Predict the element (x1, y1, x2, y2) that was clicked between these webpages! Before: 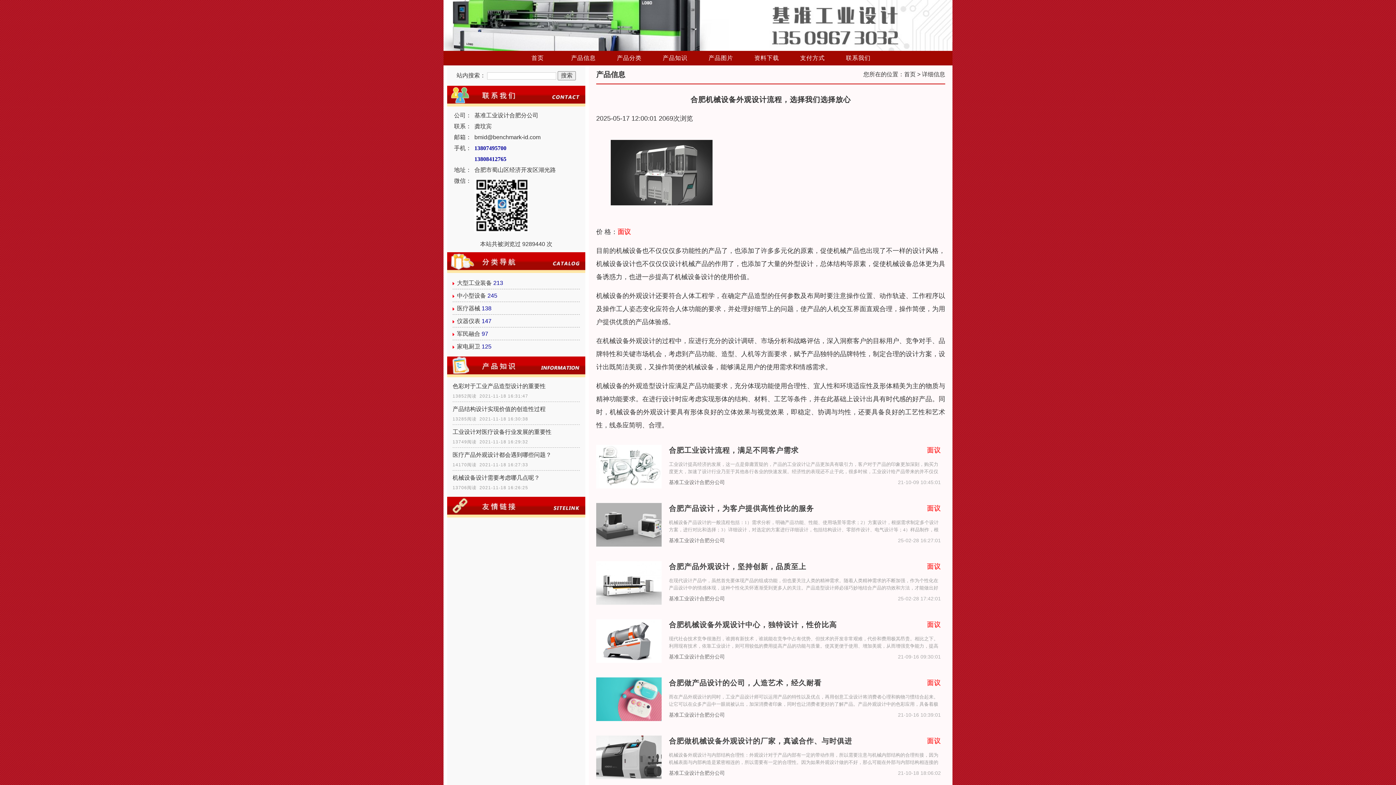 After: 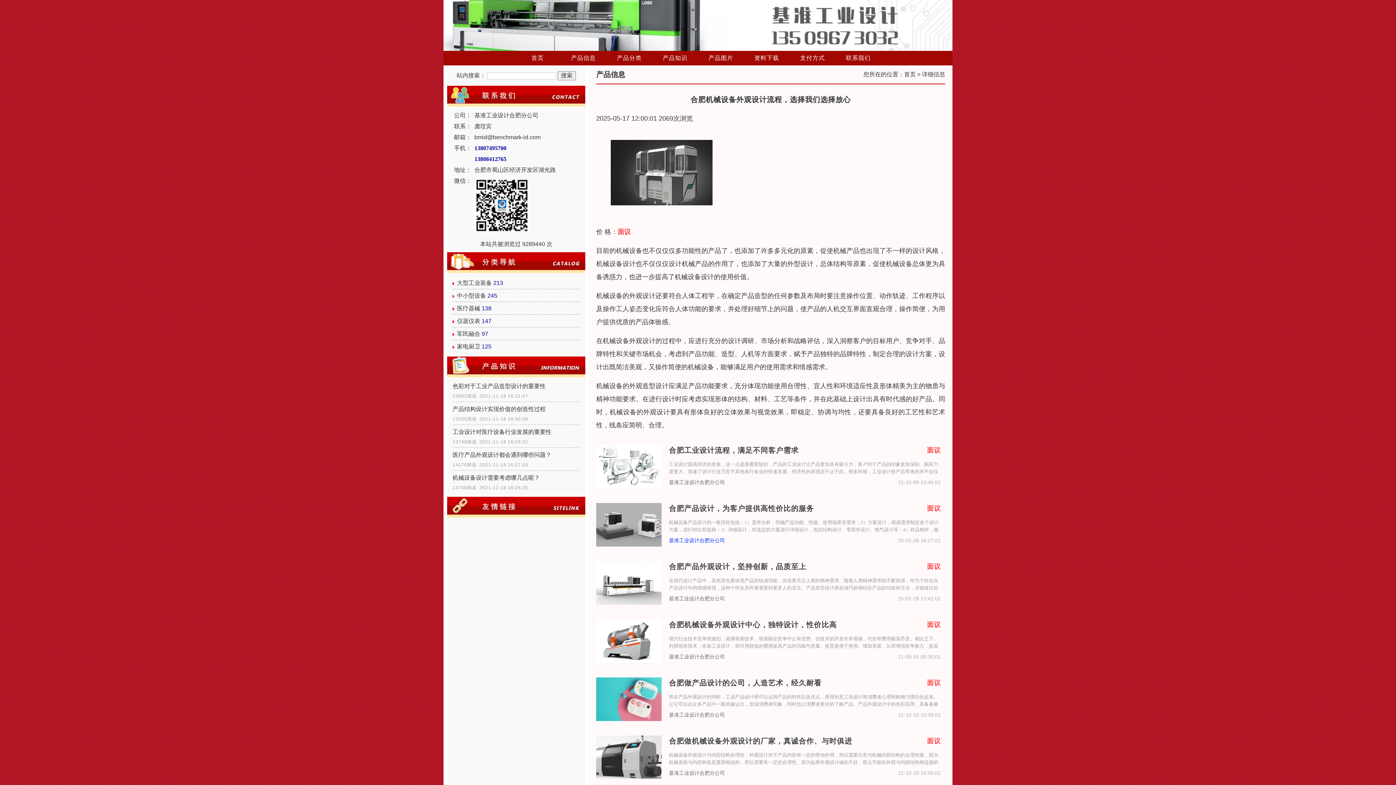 Action: bbox: (669, 538, 725, 543) label: 基准工业设计合肥分公司